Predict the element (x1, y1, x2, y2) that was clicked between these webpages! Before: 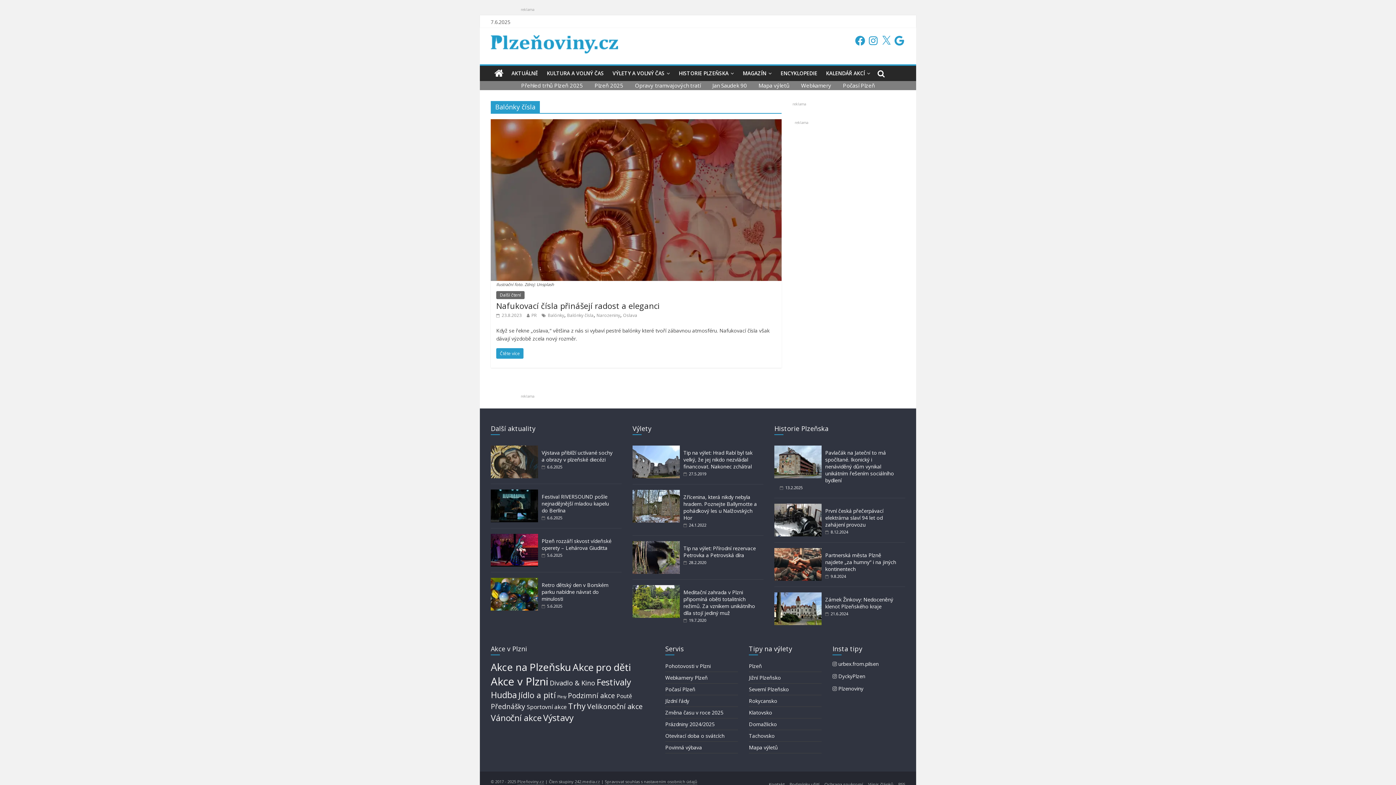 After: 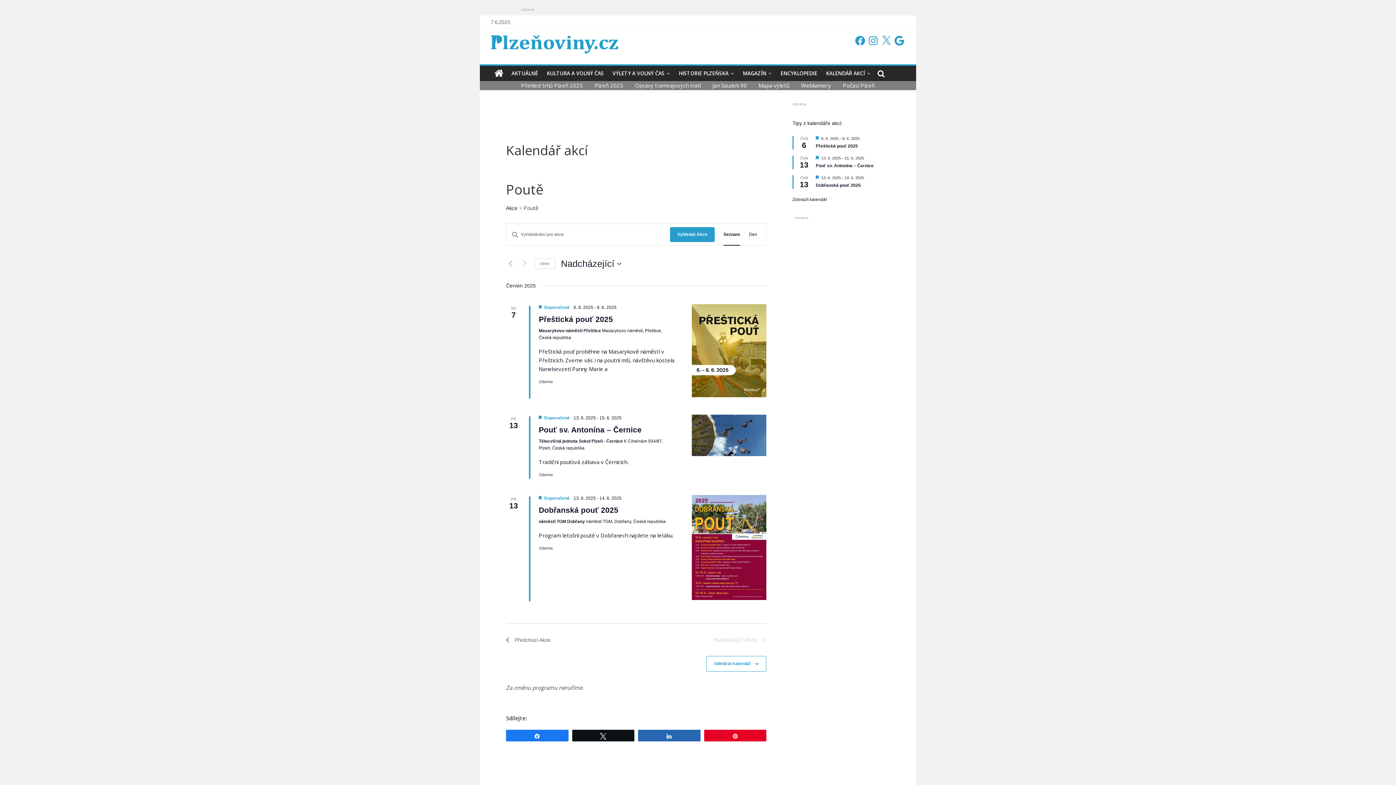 Action: bbox: (616, 692, 632, 700) label: Poutě (8 položek)